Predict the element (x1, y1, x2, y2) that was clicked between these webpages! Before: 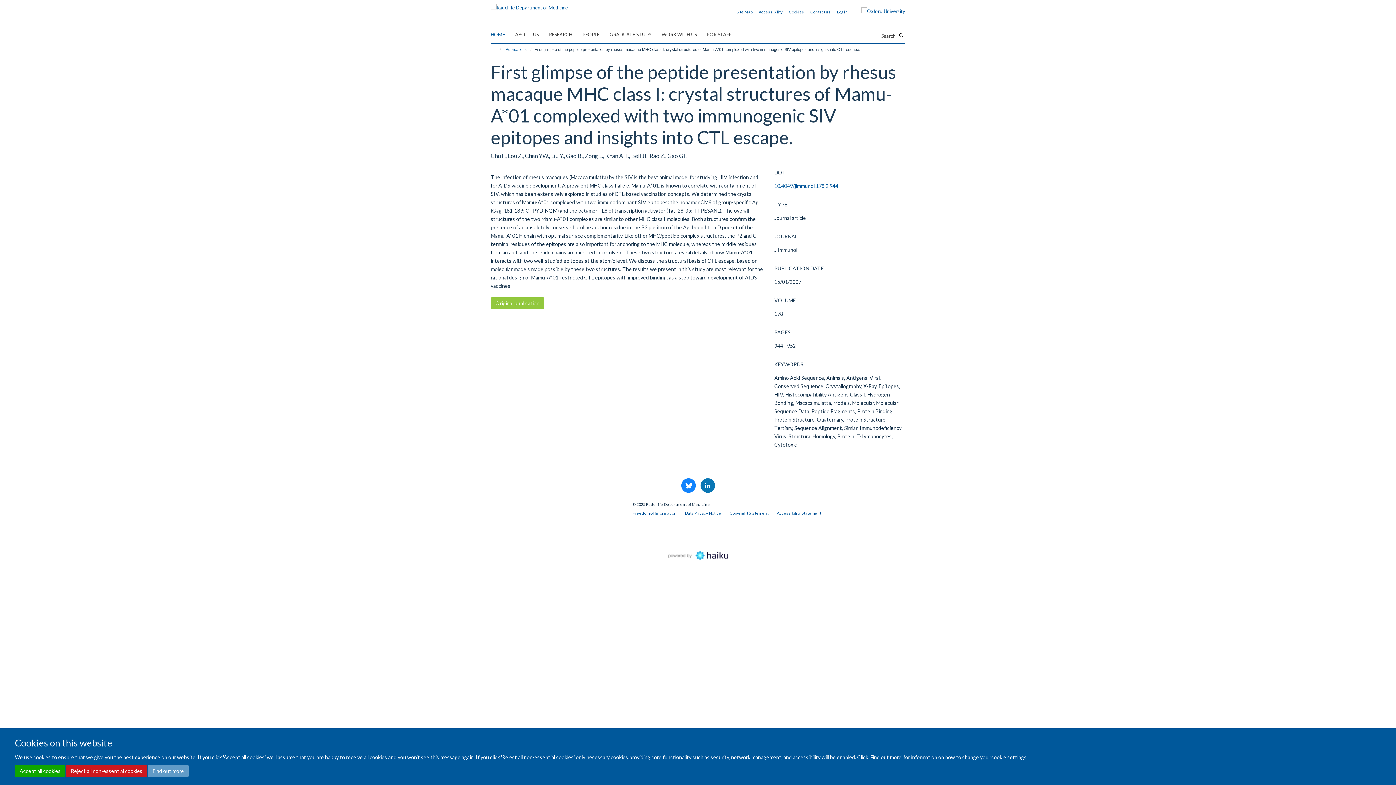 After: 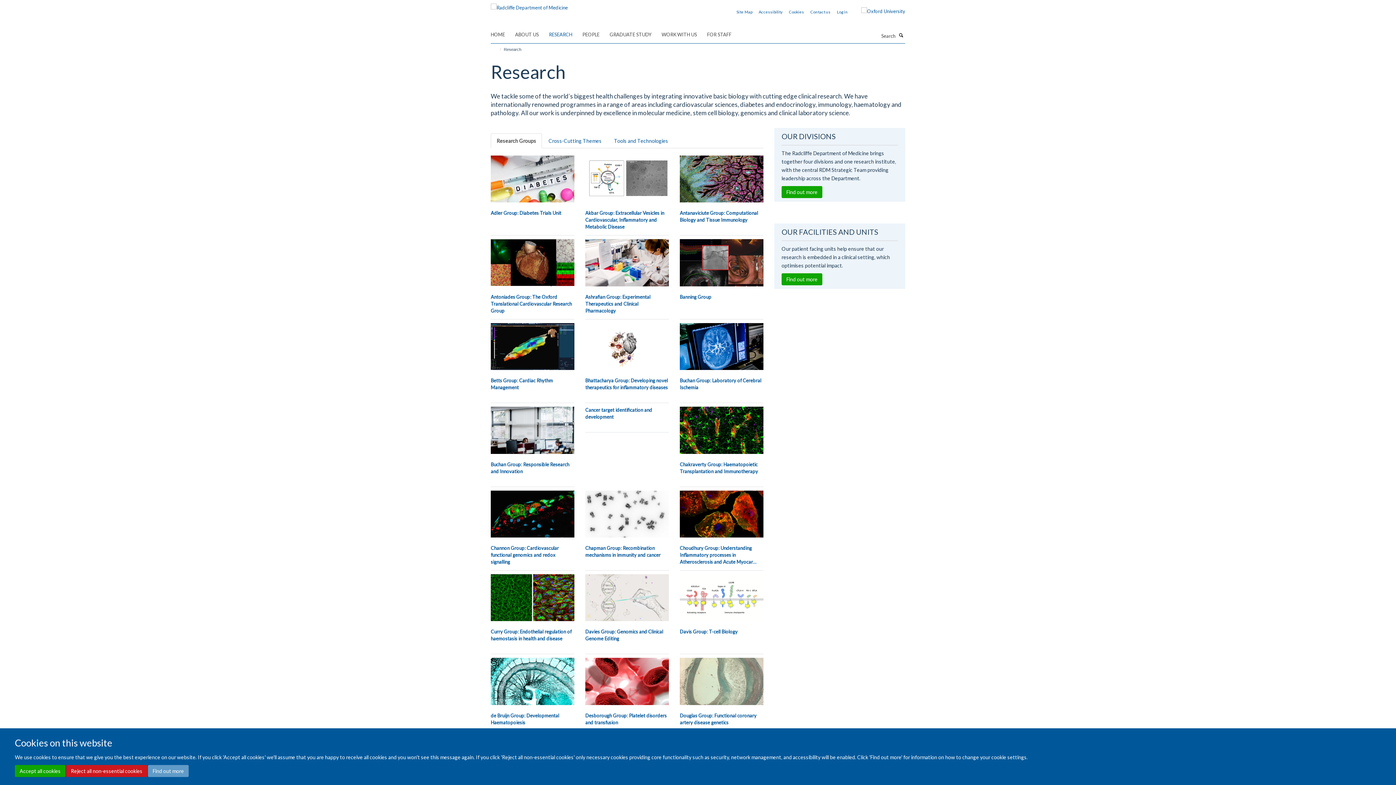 Action: bbox: (549, 29, 581, 40) label: RESEARCH